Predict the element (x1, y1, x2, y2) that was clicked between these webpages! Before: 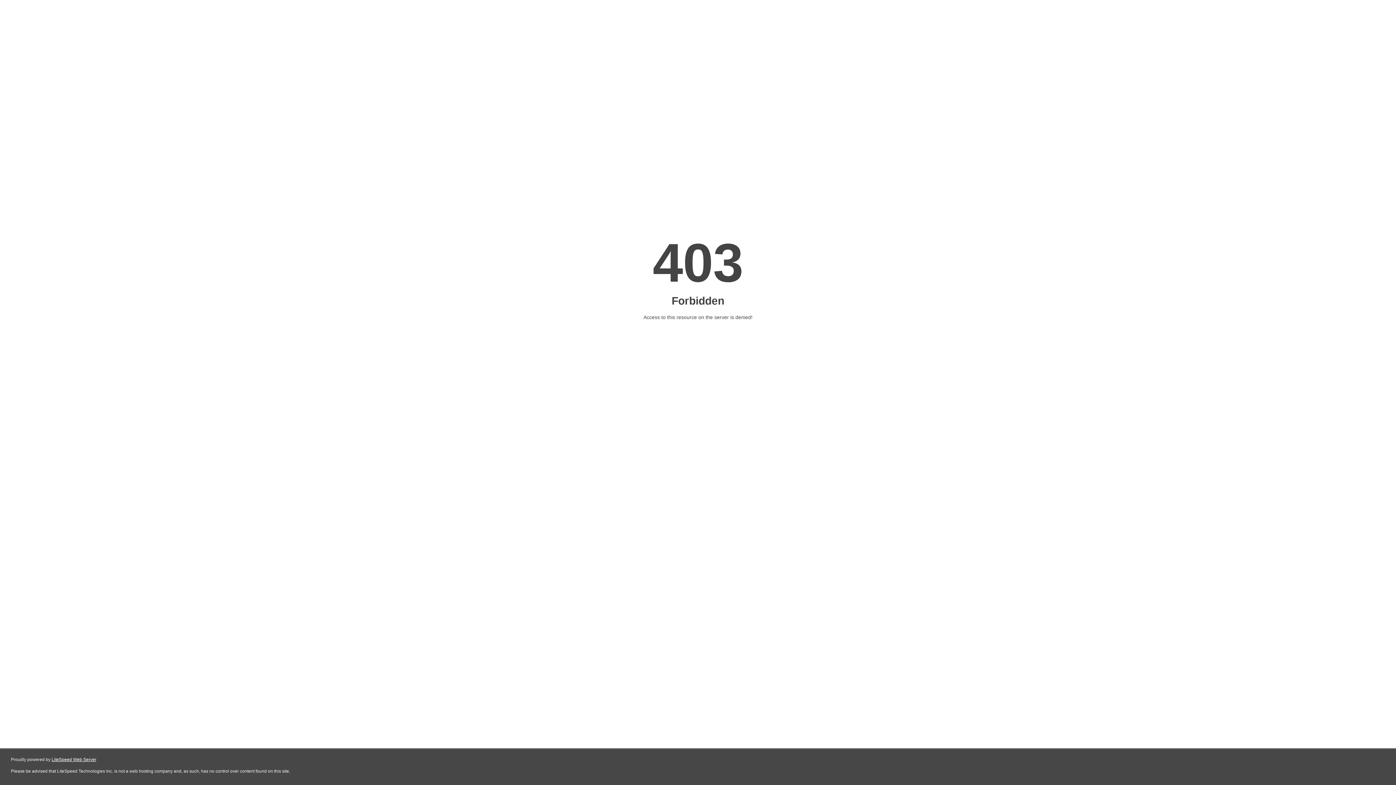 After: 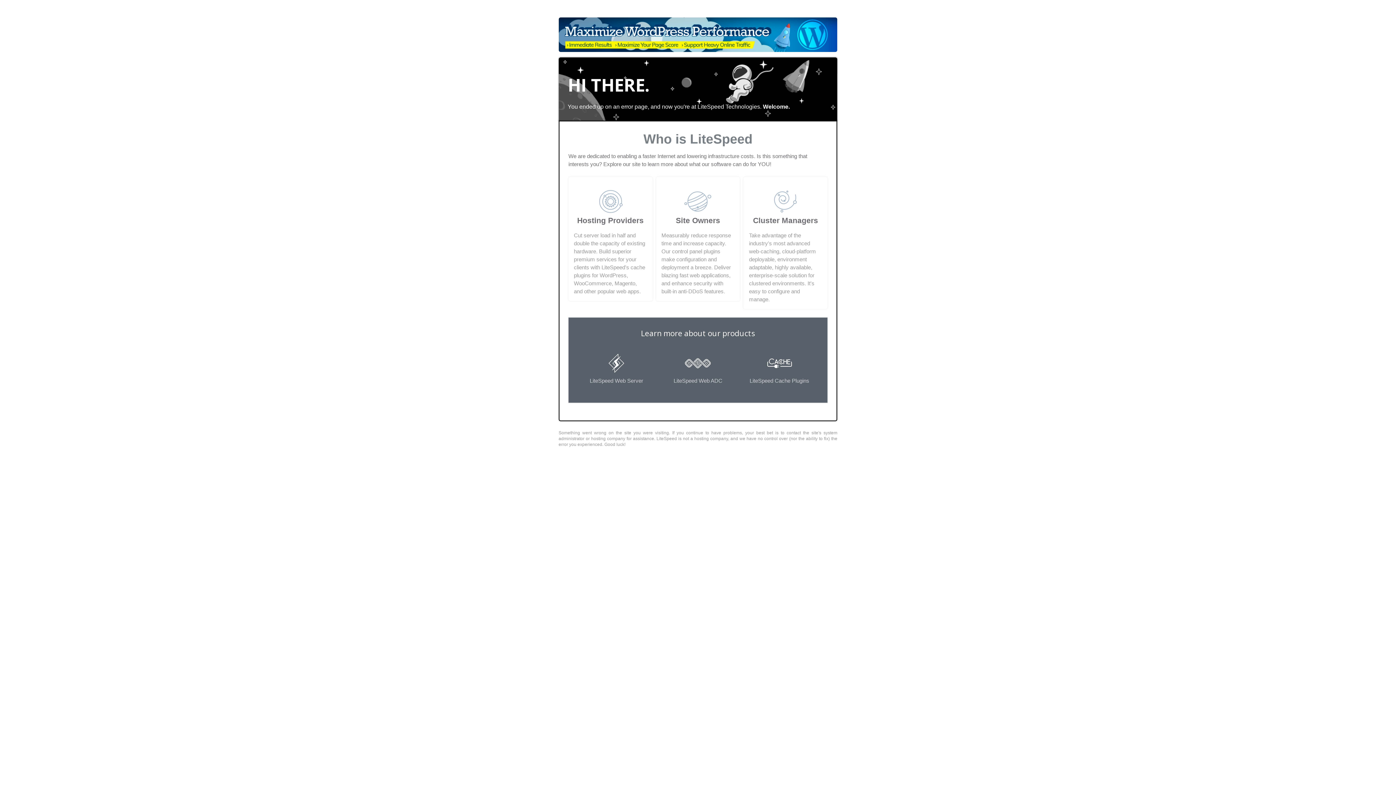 Action: bbox: (51, 757, 96, 762) label: LiteSpeed Web Server